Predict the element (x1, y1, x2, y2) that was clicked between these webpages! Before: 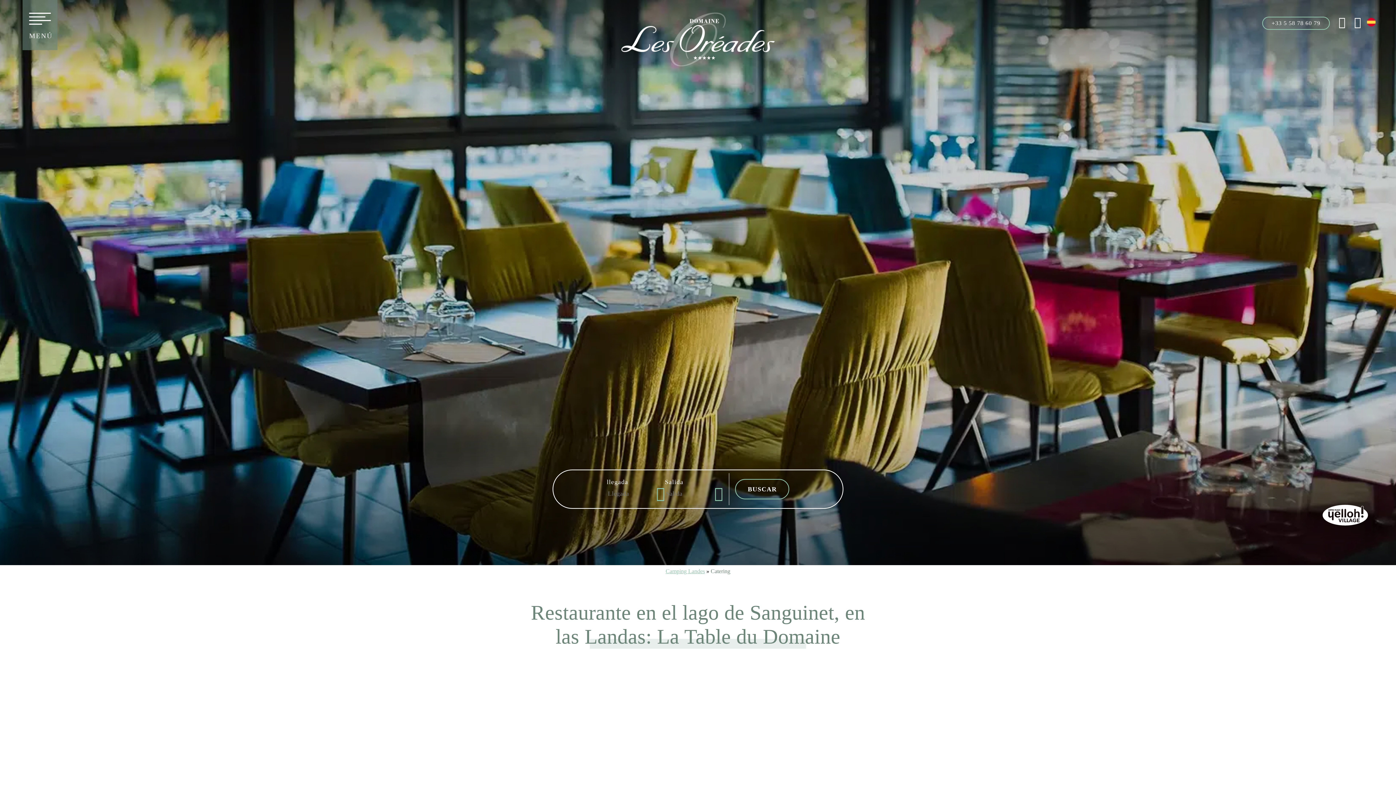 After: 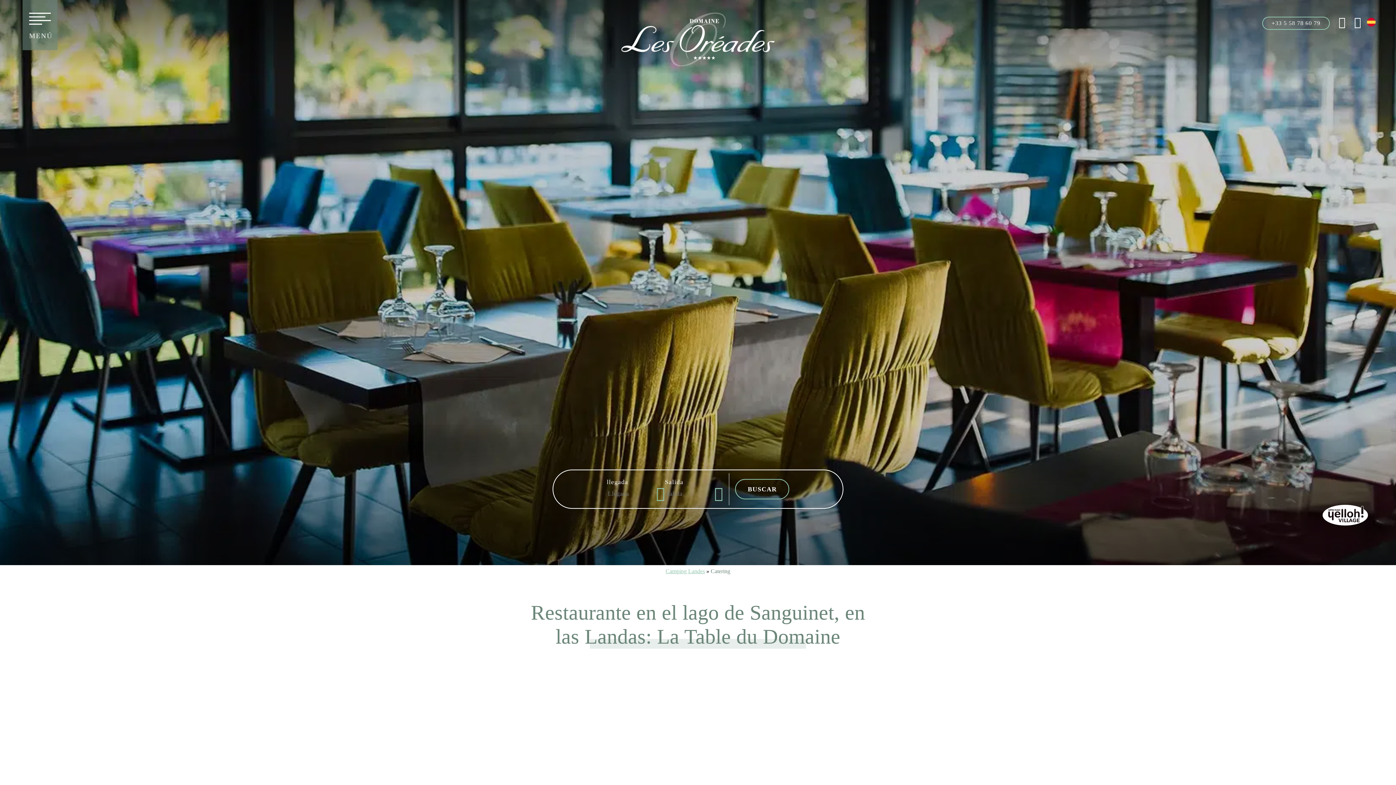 Action: bbox: (1322, 520, 1368, 527)